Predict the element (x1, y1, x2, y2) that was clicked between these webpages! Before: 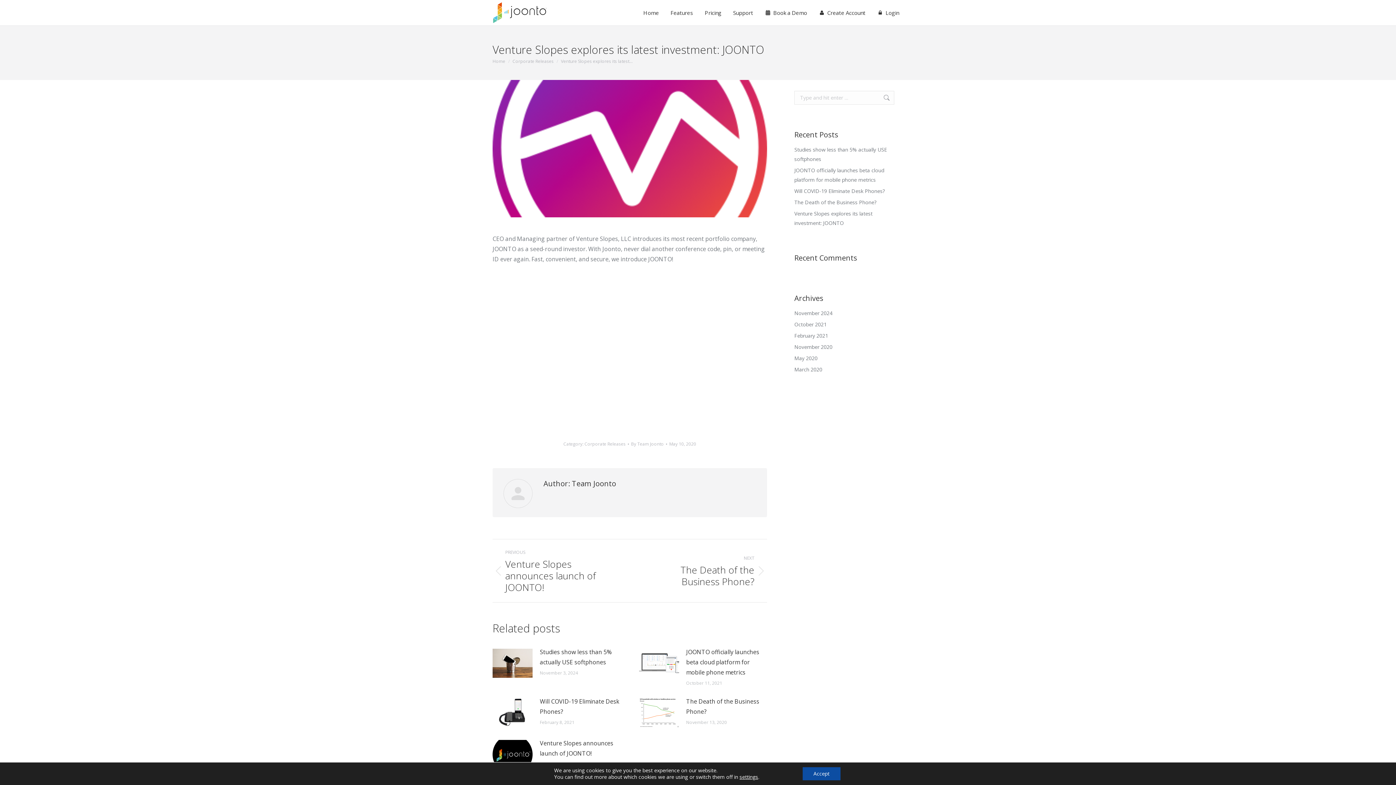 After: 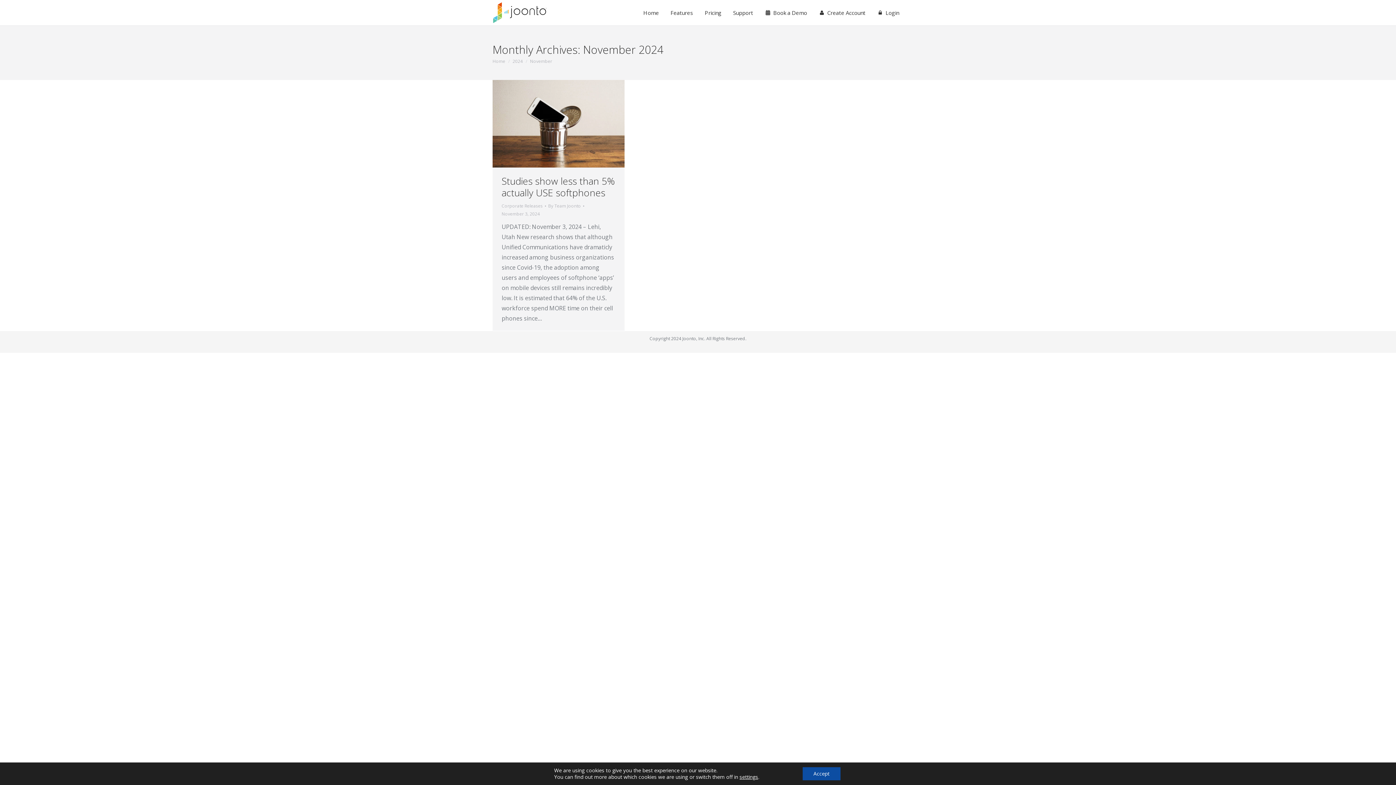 Action: label: November 2024 bbox: (794, 308, 832, 318)